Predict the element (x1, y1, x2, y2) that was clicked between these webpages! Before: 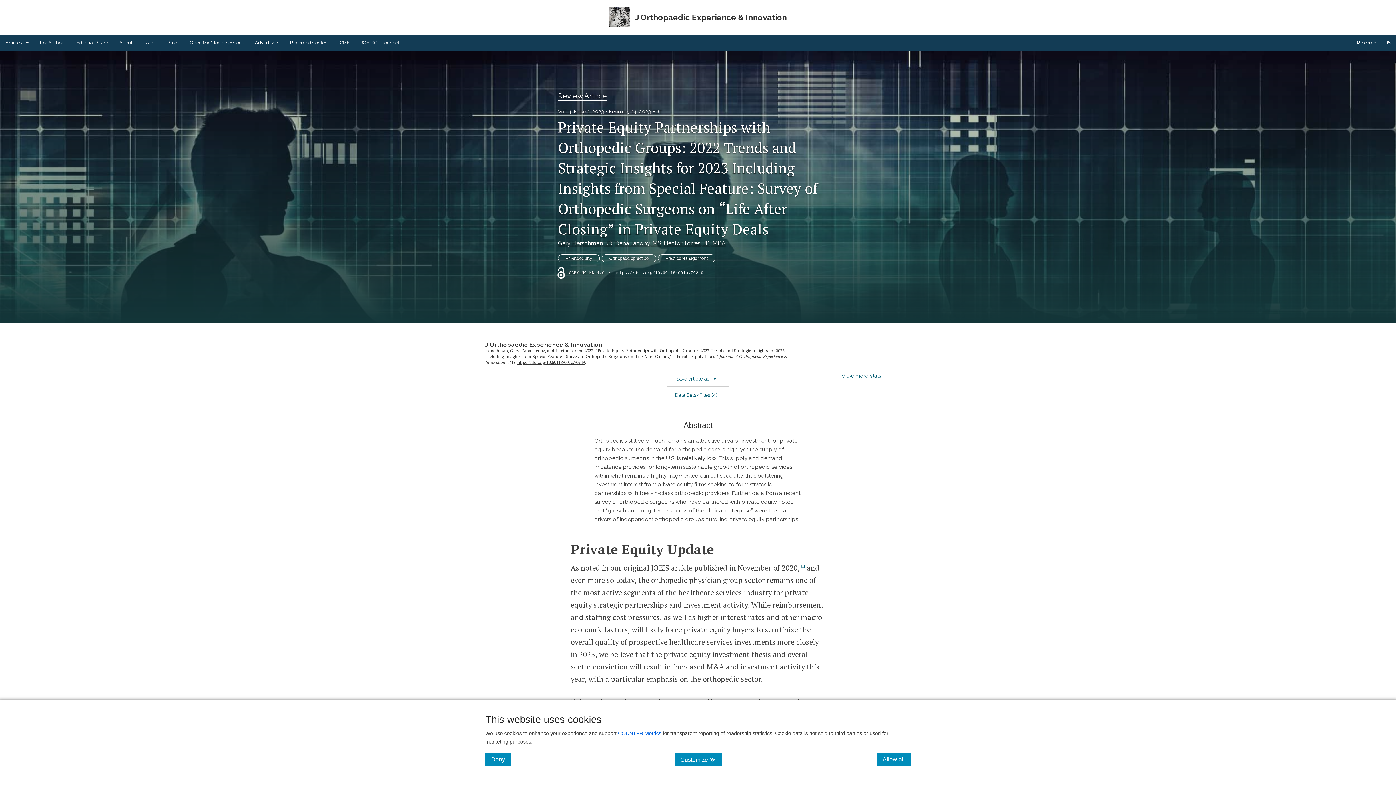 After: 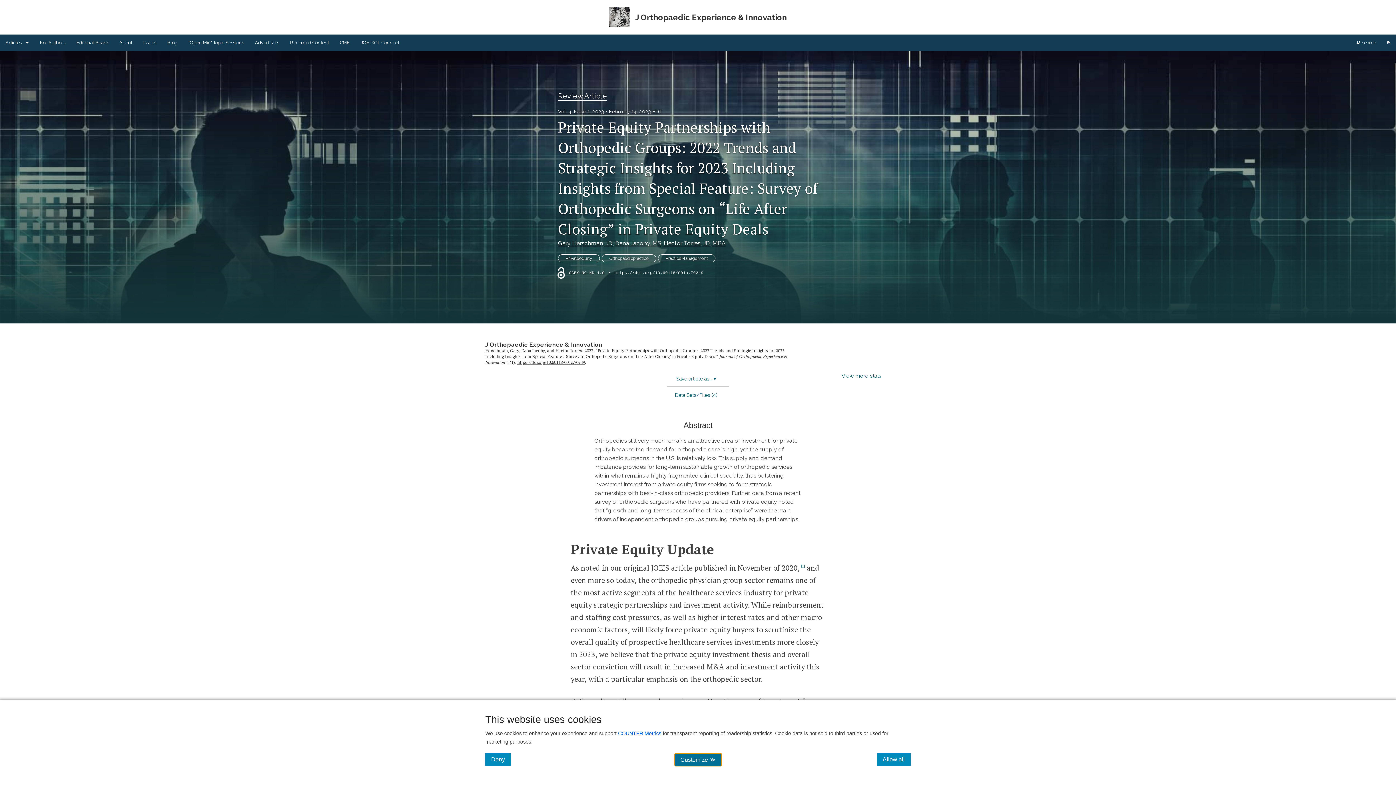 Action: bbox: (674, 753, 721, 766) label: Customize ≫